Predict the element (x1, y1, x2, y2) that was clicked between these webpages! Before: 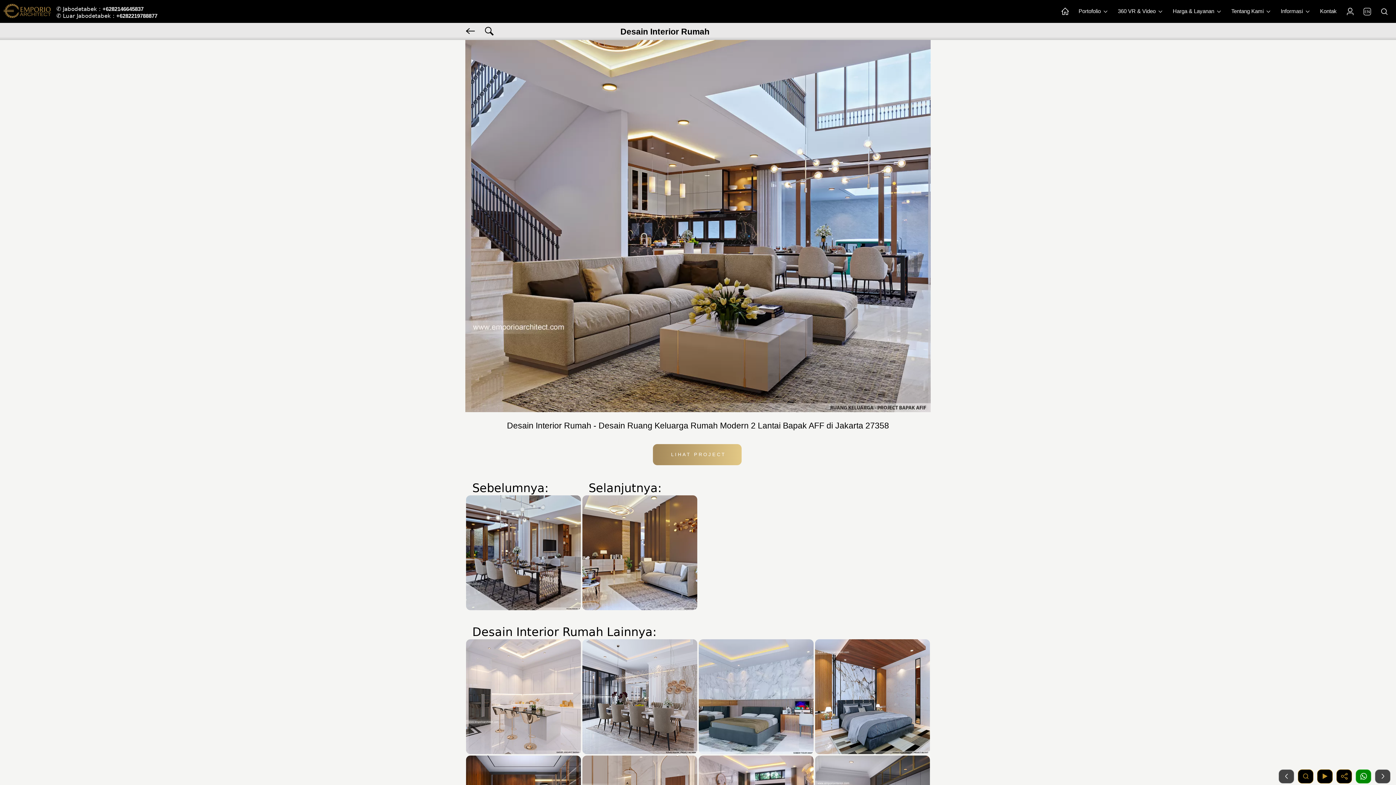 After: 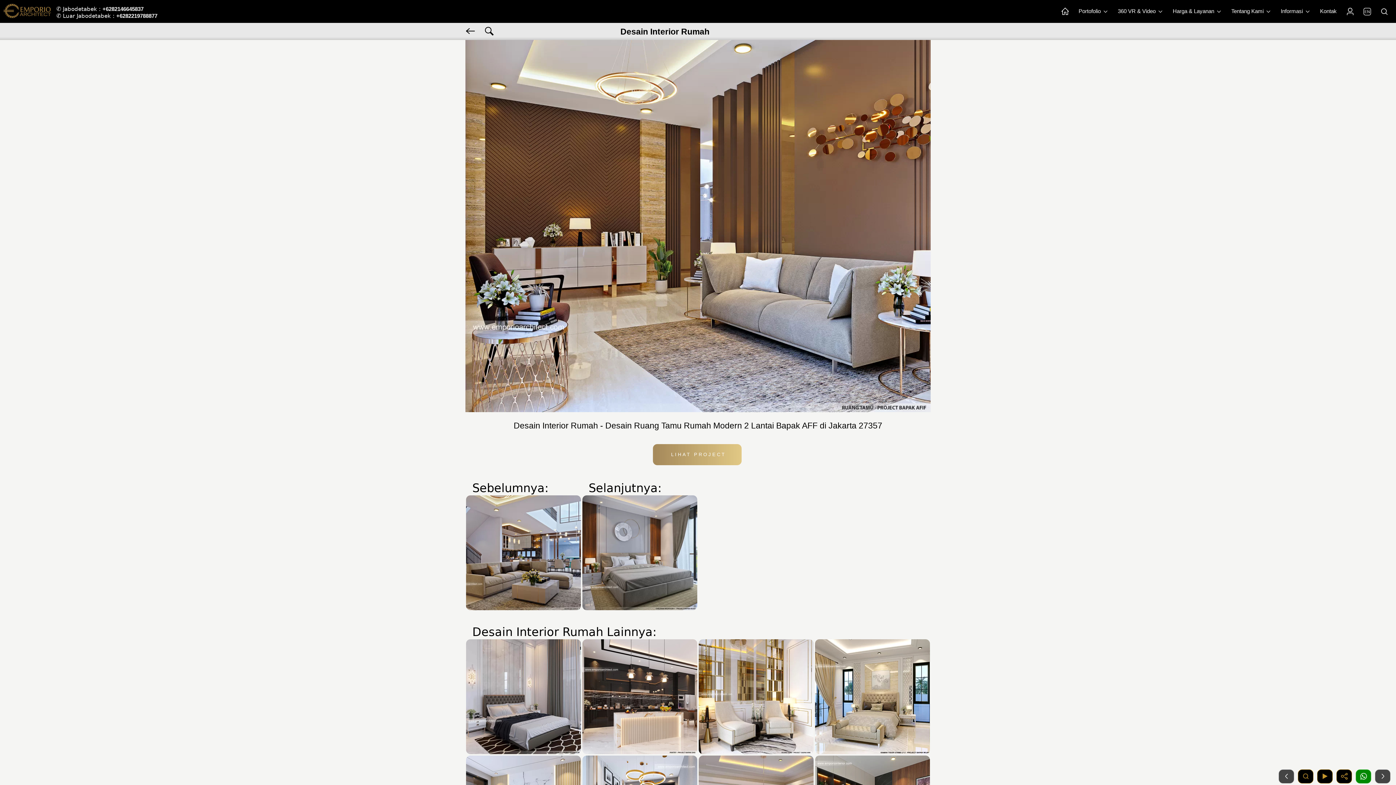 Action: bbox: (582, 495, 697, 610)